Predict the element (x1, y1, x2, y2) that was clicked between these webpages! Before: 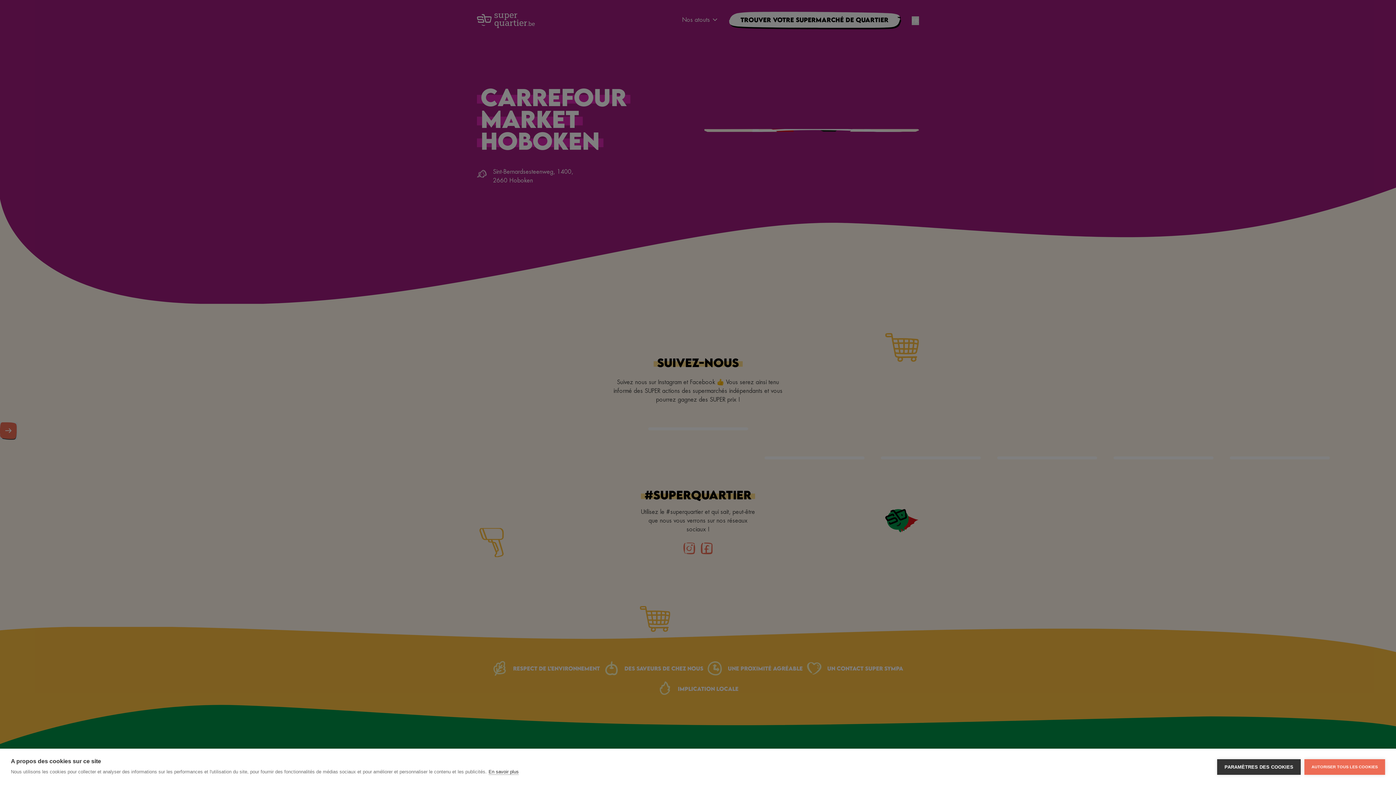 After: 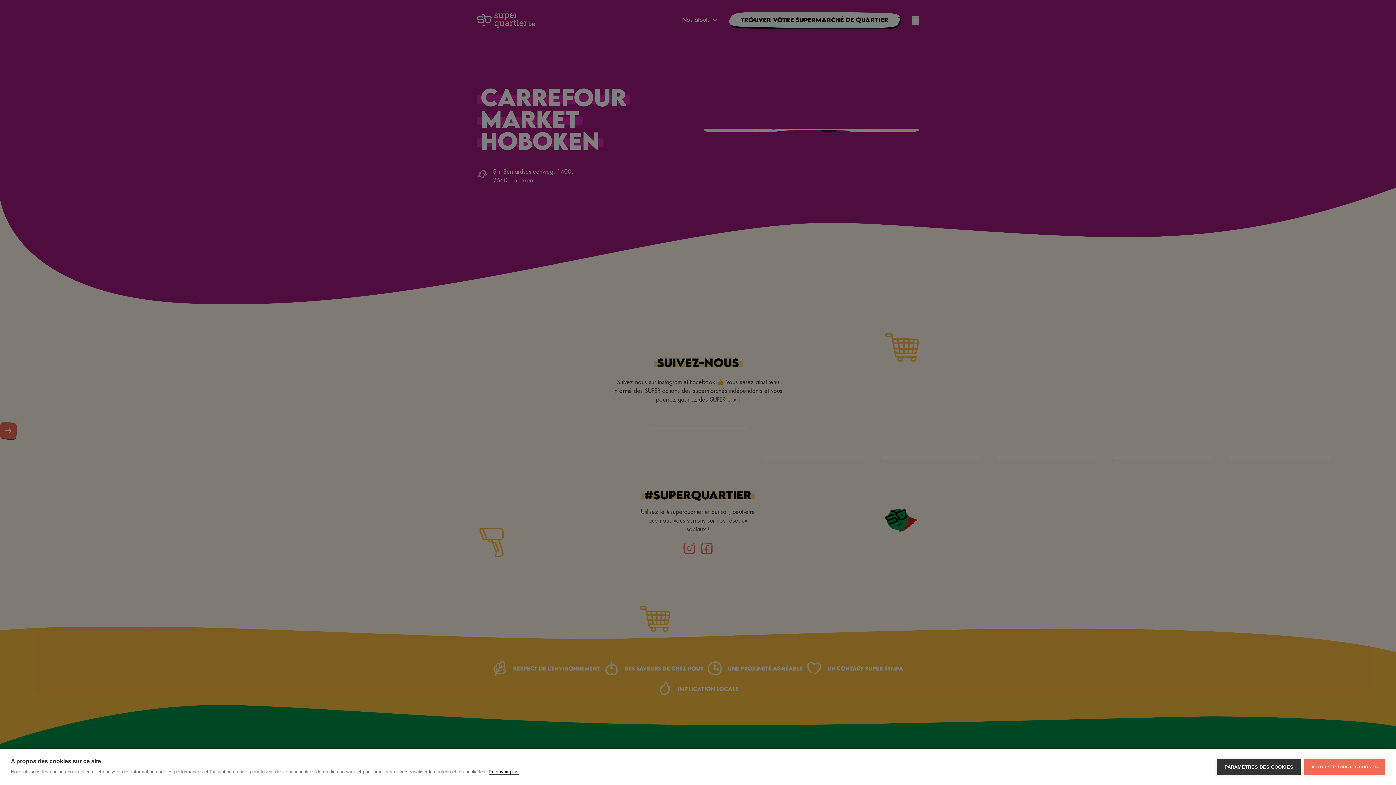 Action: bbox: (488, 769, 518, 775) label: En savoir plus